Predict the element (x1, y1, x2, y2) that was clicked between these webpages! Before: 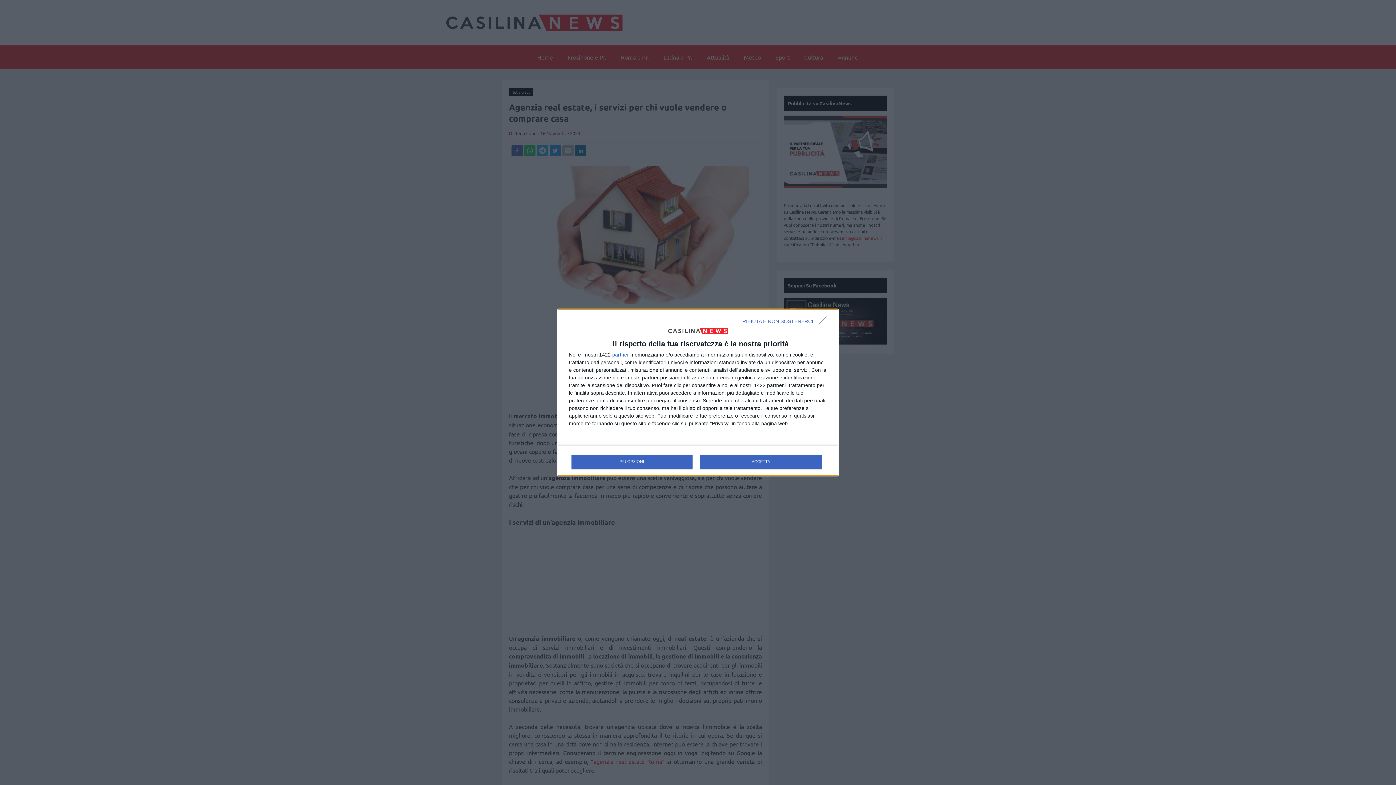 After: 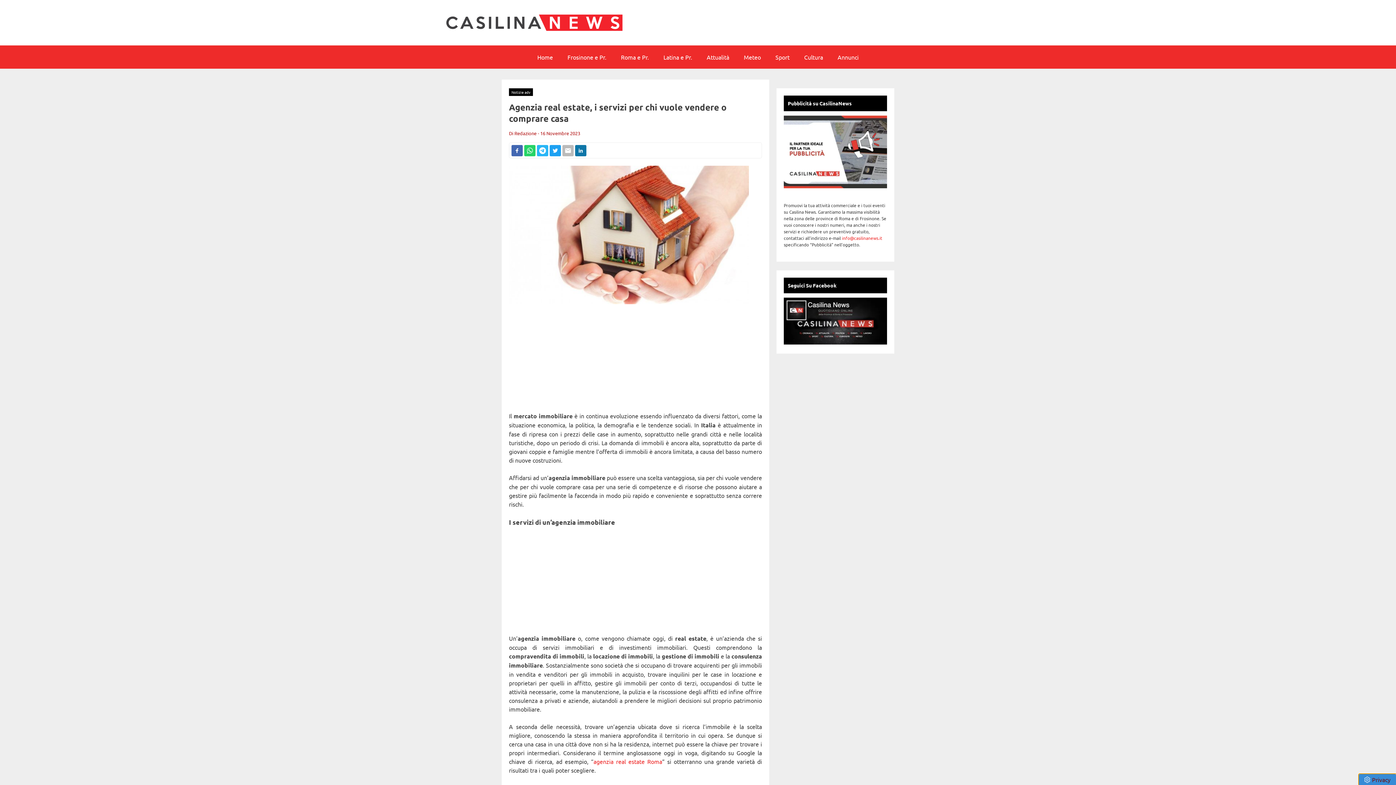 Action: label: RIFIUTA E NON SOSTENERCI bbox: (819, 316, 830, 328)